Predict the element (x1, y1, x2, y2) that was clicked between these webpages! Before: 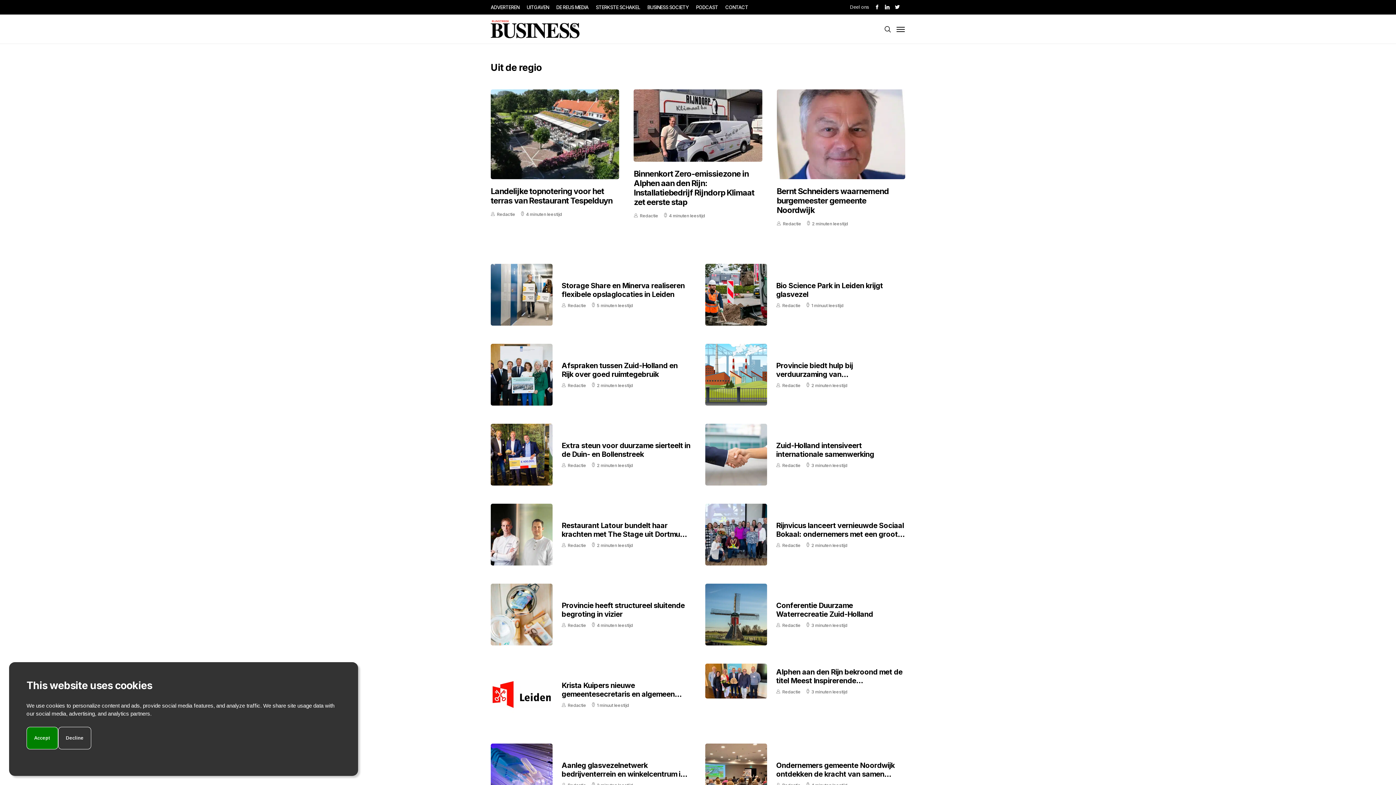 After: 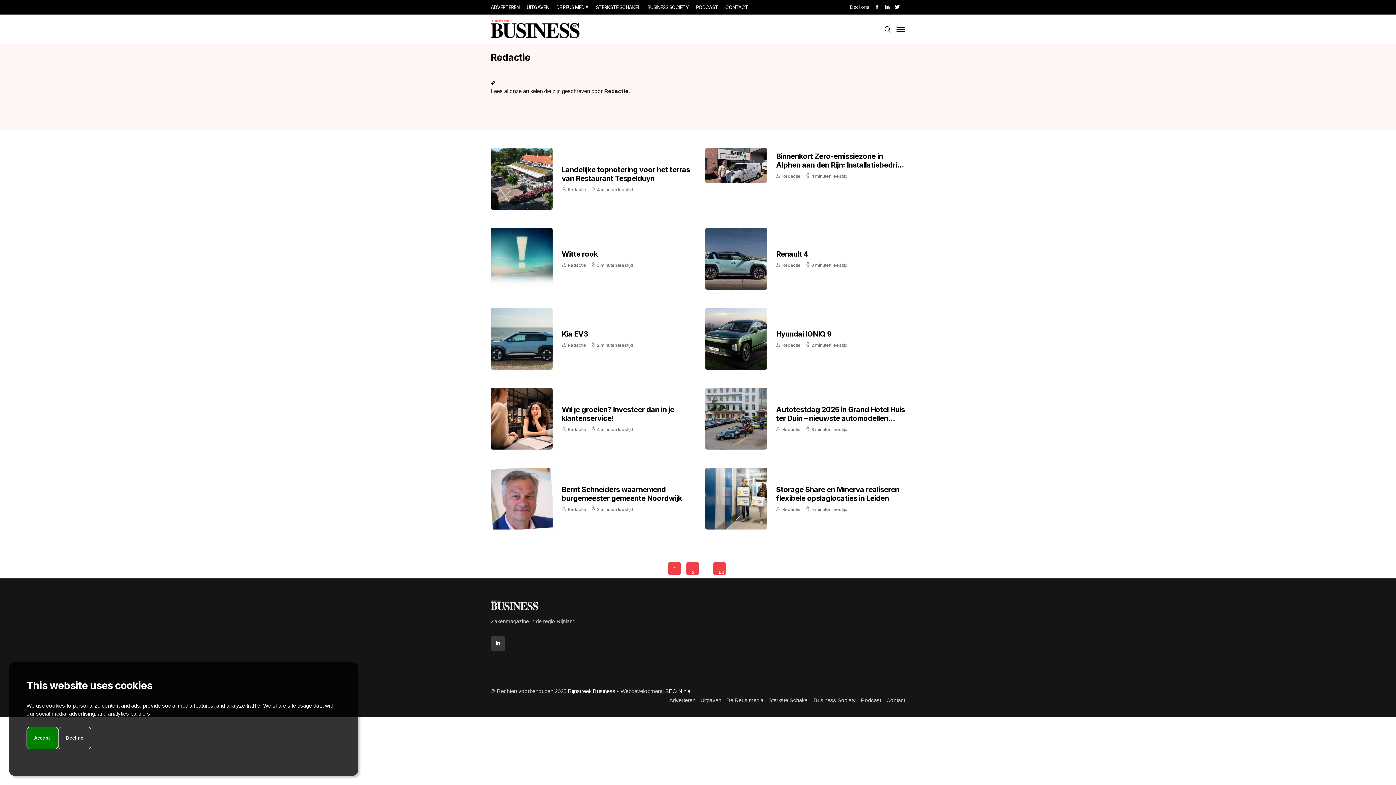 Action: label: Redactie bbox: (640, 212, 658, 218)